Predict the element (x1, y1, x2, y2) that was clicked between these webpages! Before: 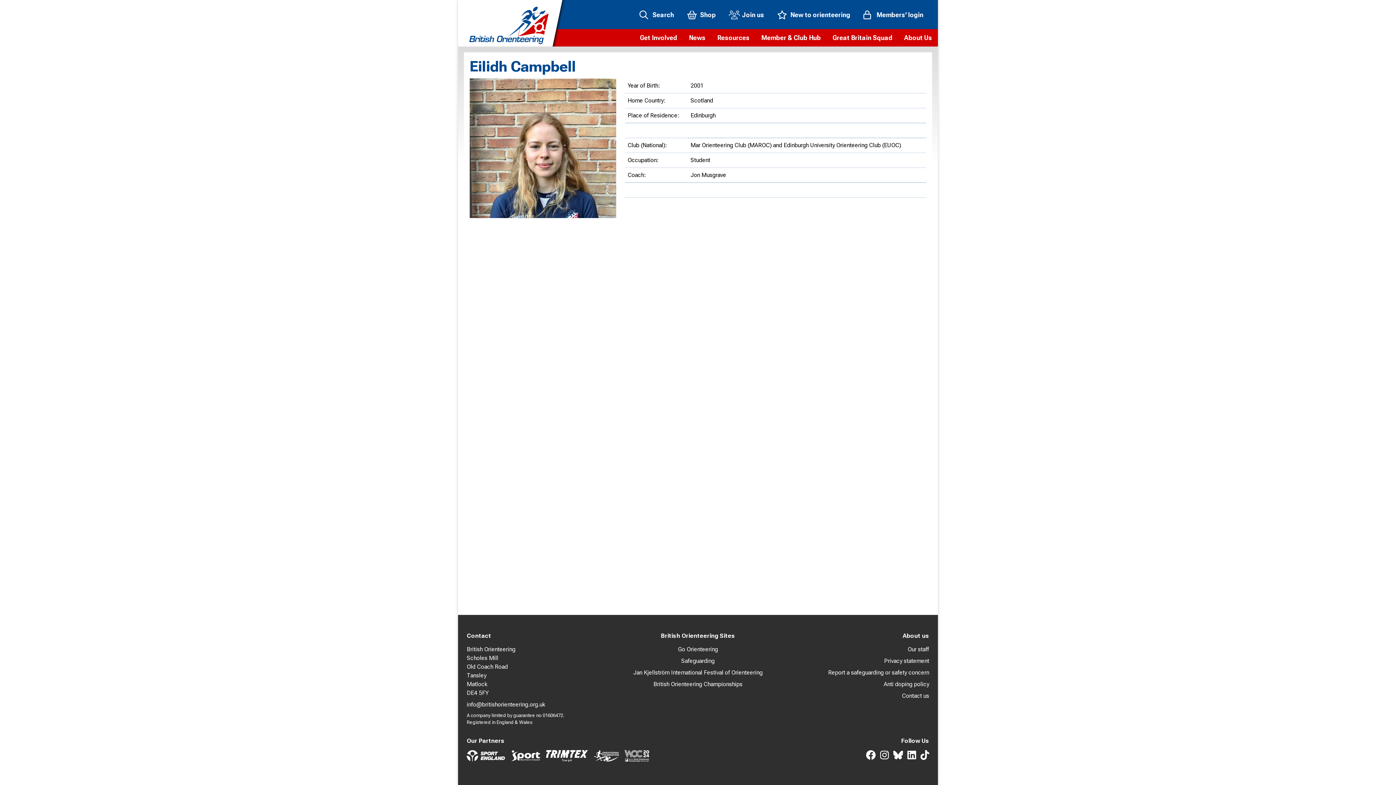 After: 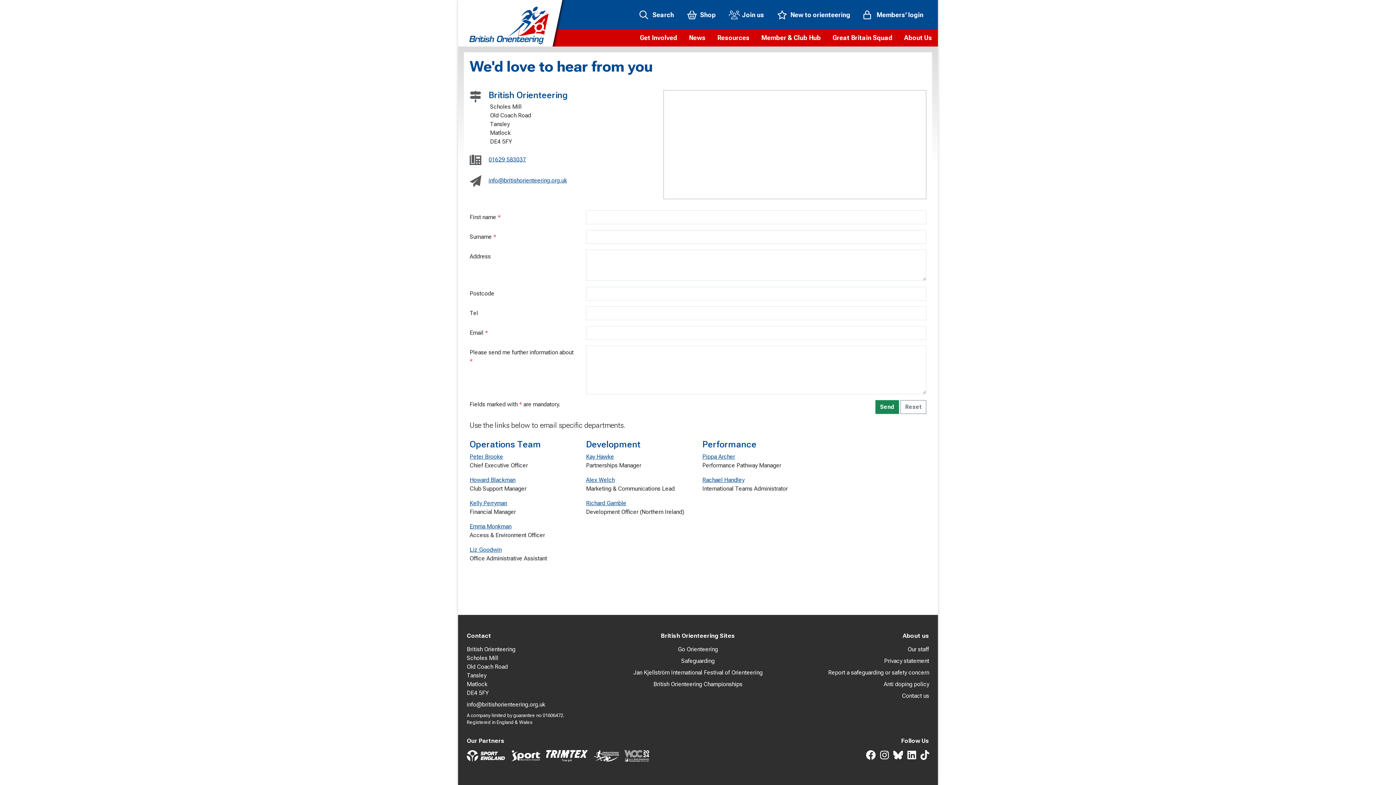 Action: label: Contact us bbox: (781, 692, 929, 700)